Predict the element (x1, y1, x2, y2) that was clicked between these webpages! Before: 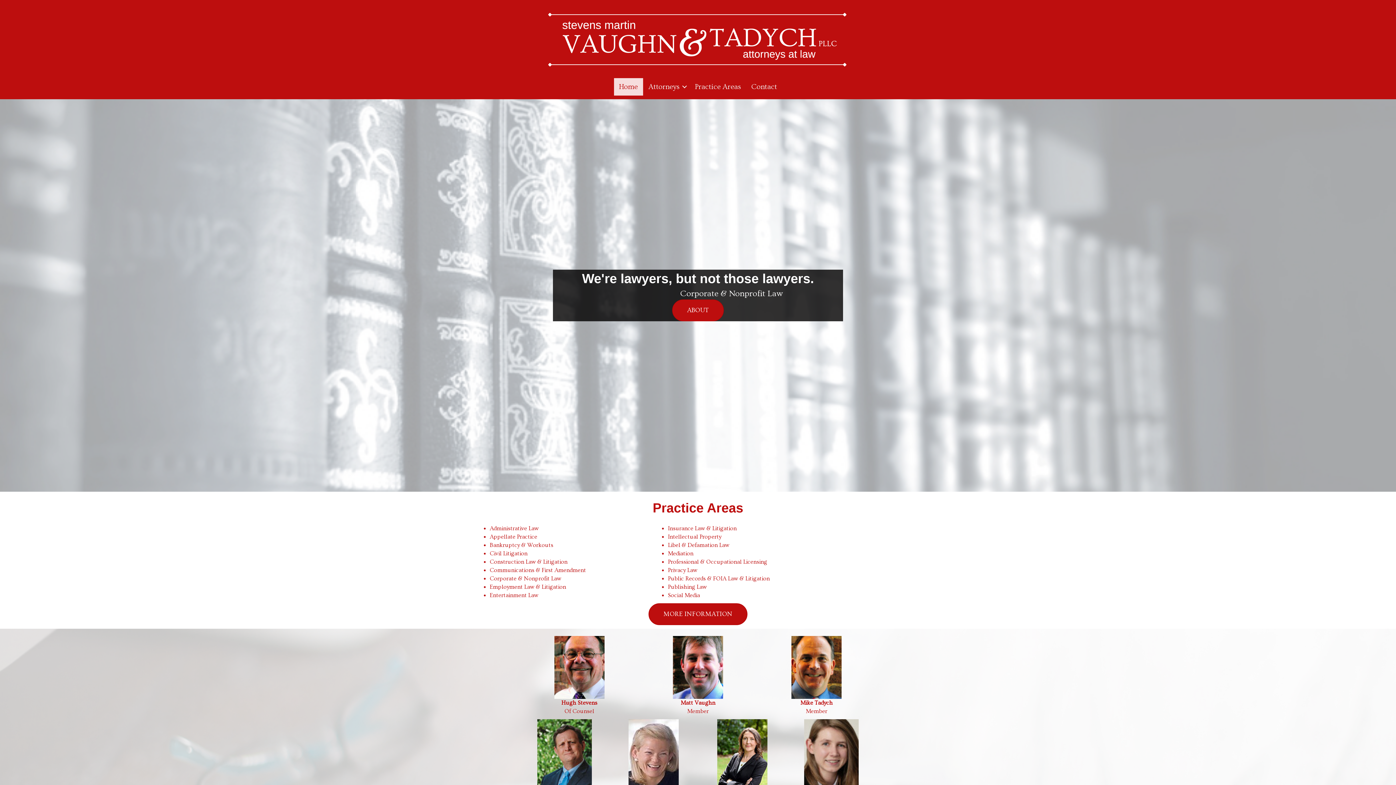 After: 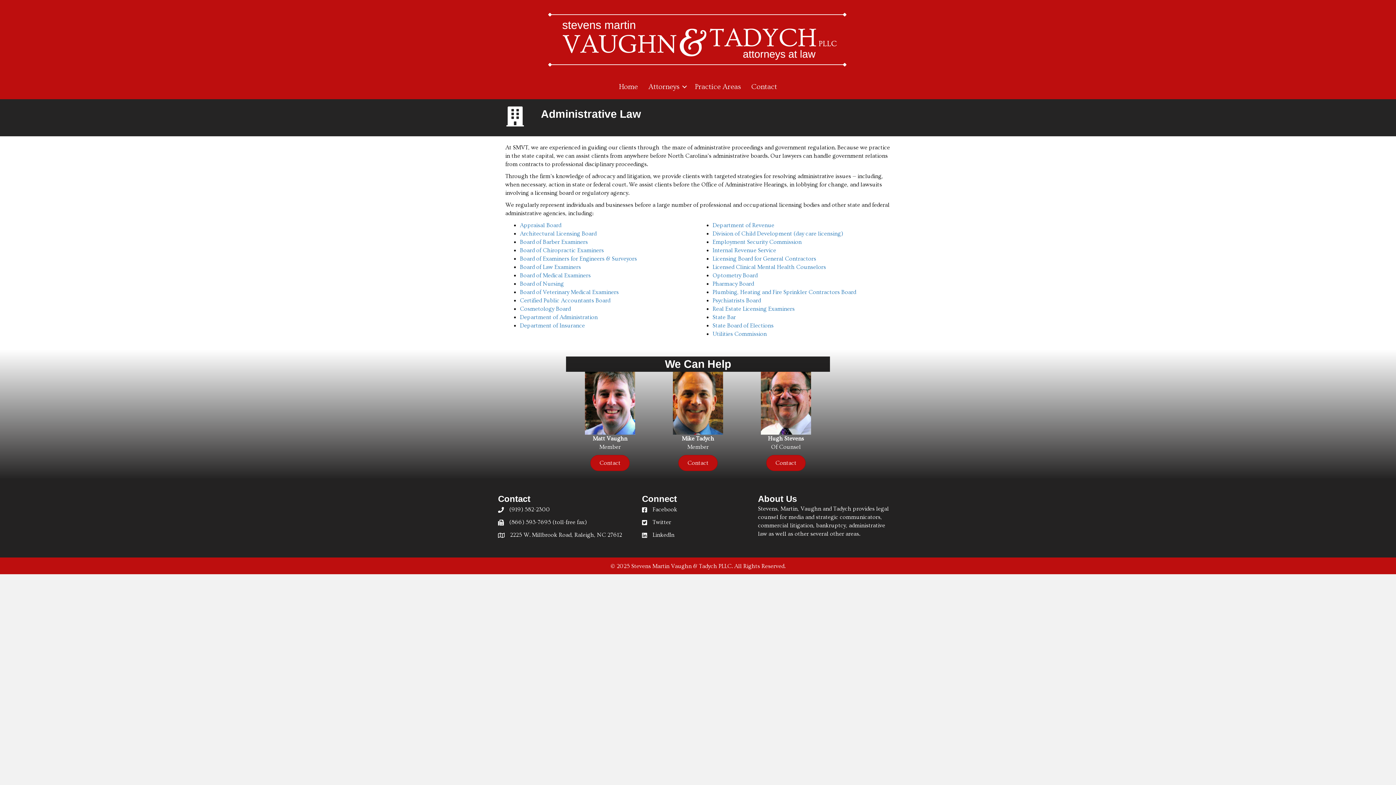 Action: bbox: (489, 525, 538, 531) label: Administrative Law